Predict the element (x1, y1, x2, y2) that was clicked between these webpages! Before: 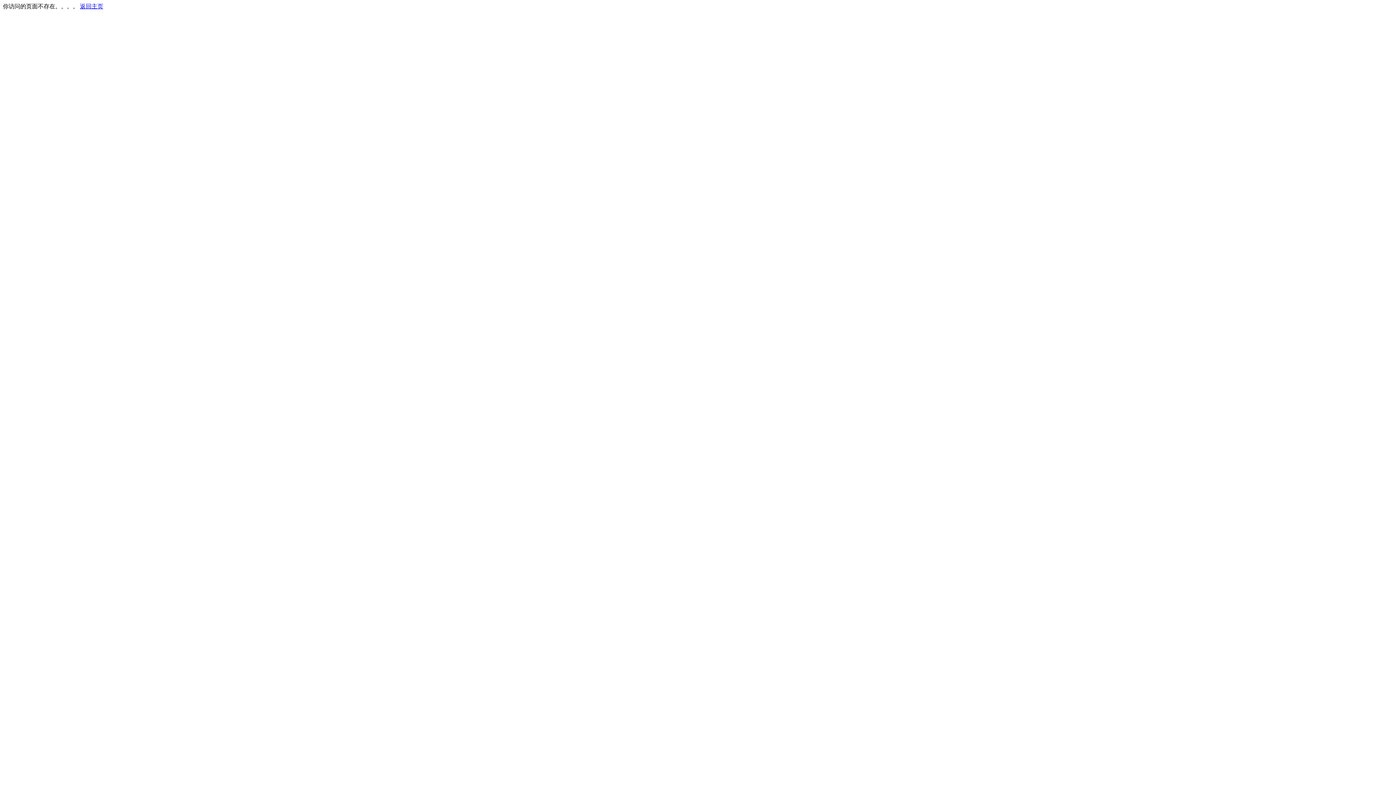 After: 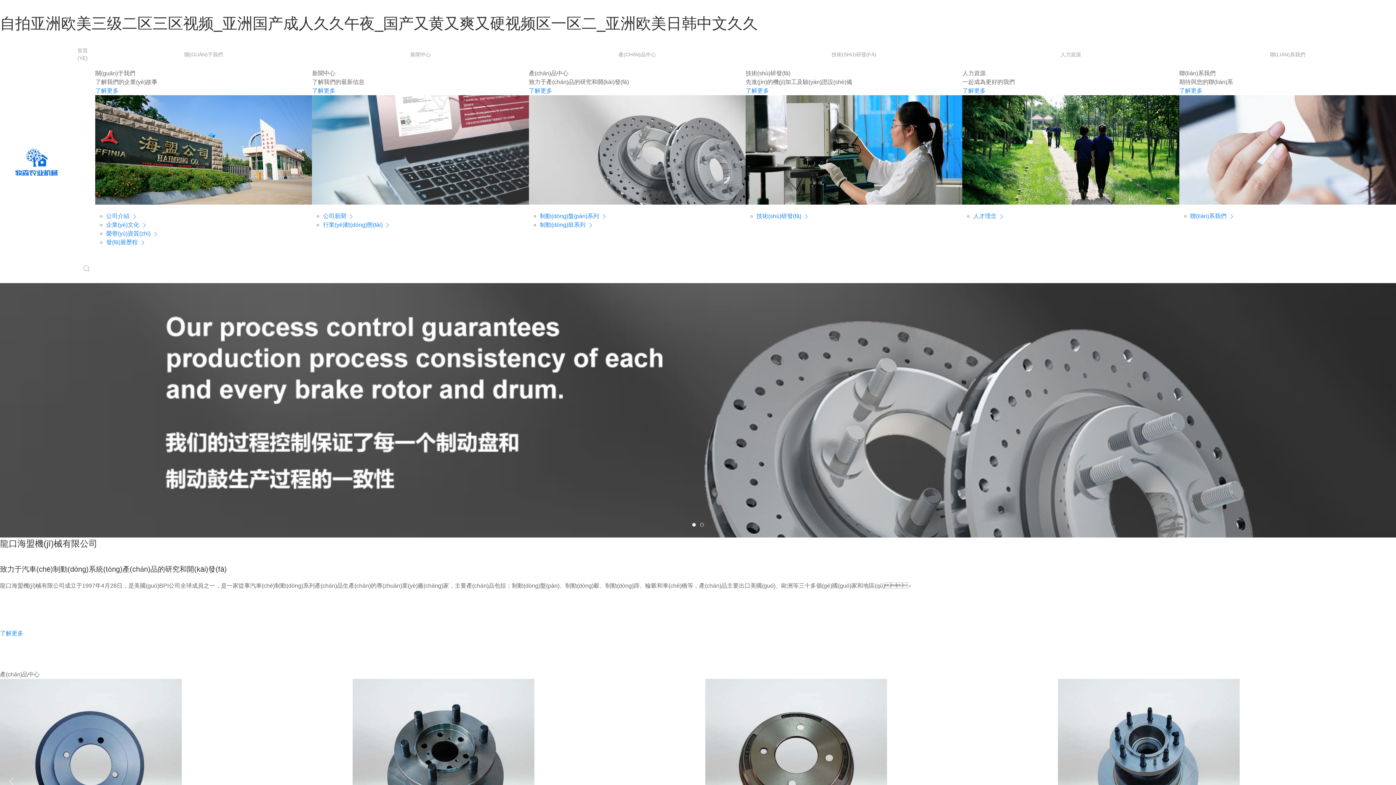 Action: label: 返回主页 bbox: (80, 3, 103, 9)